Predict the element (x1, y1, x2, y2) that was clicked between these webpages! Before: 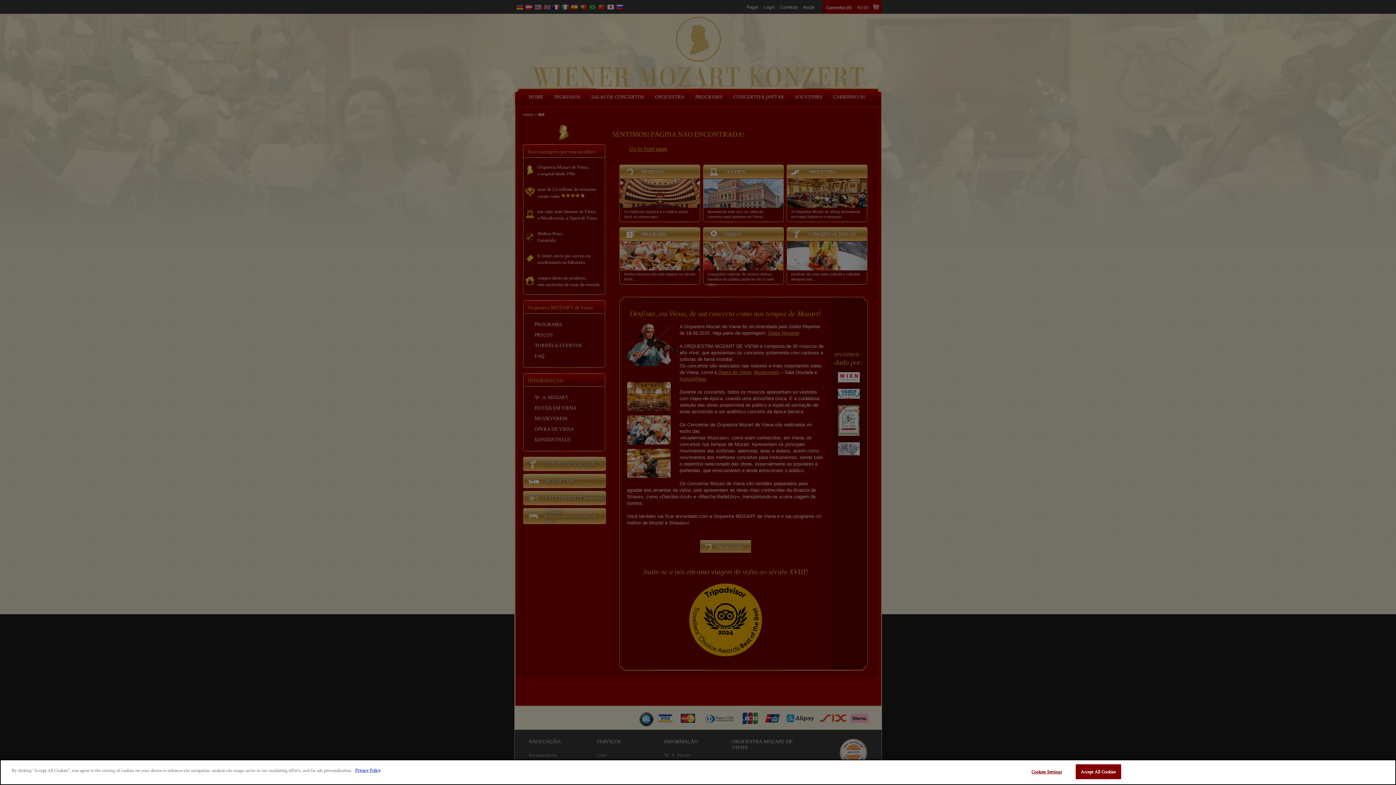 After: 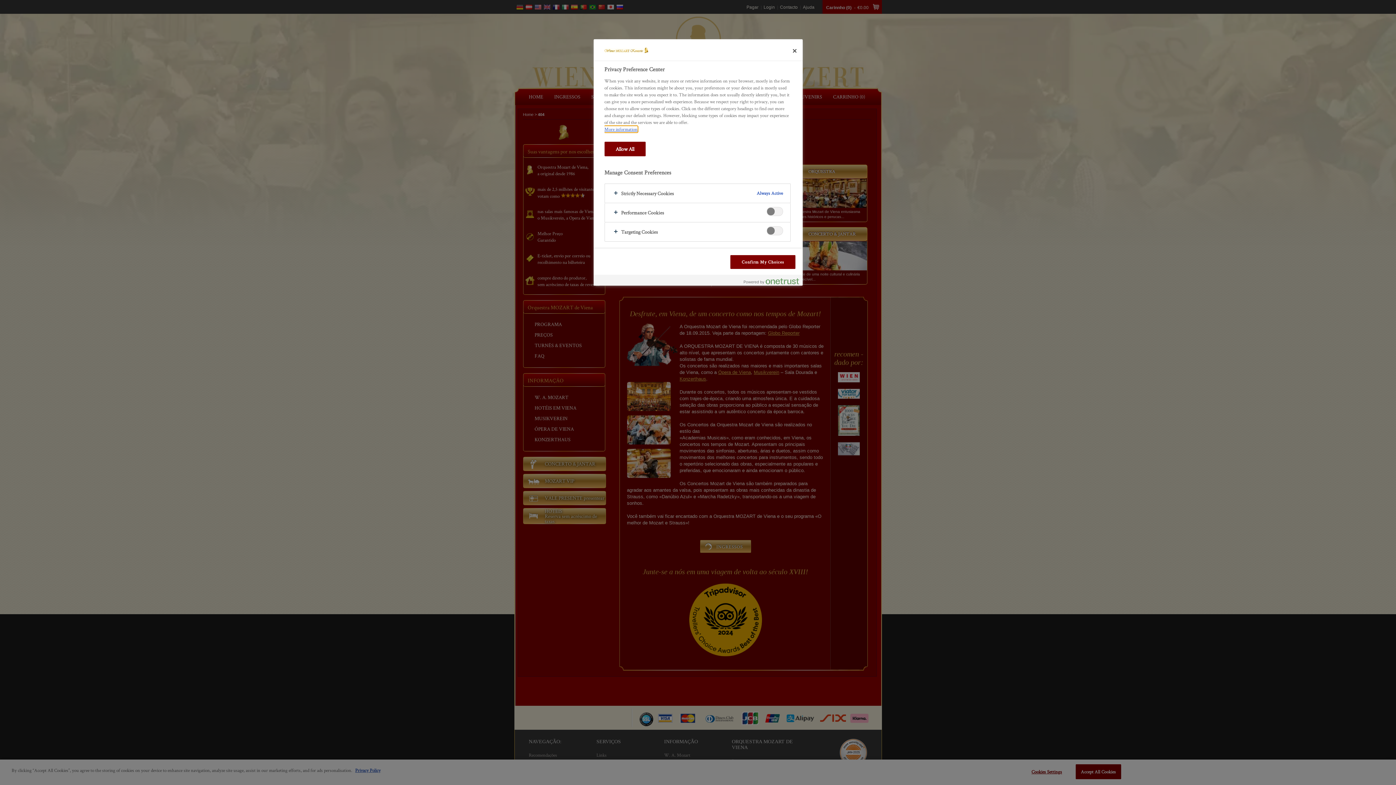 Action: bbox: (1024, 765, 1069, 779) label: Cookies Settings